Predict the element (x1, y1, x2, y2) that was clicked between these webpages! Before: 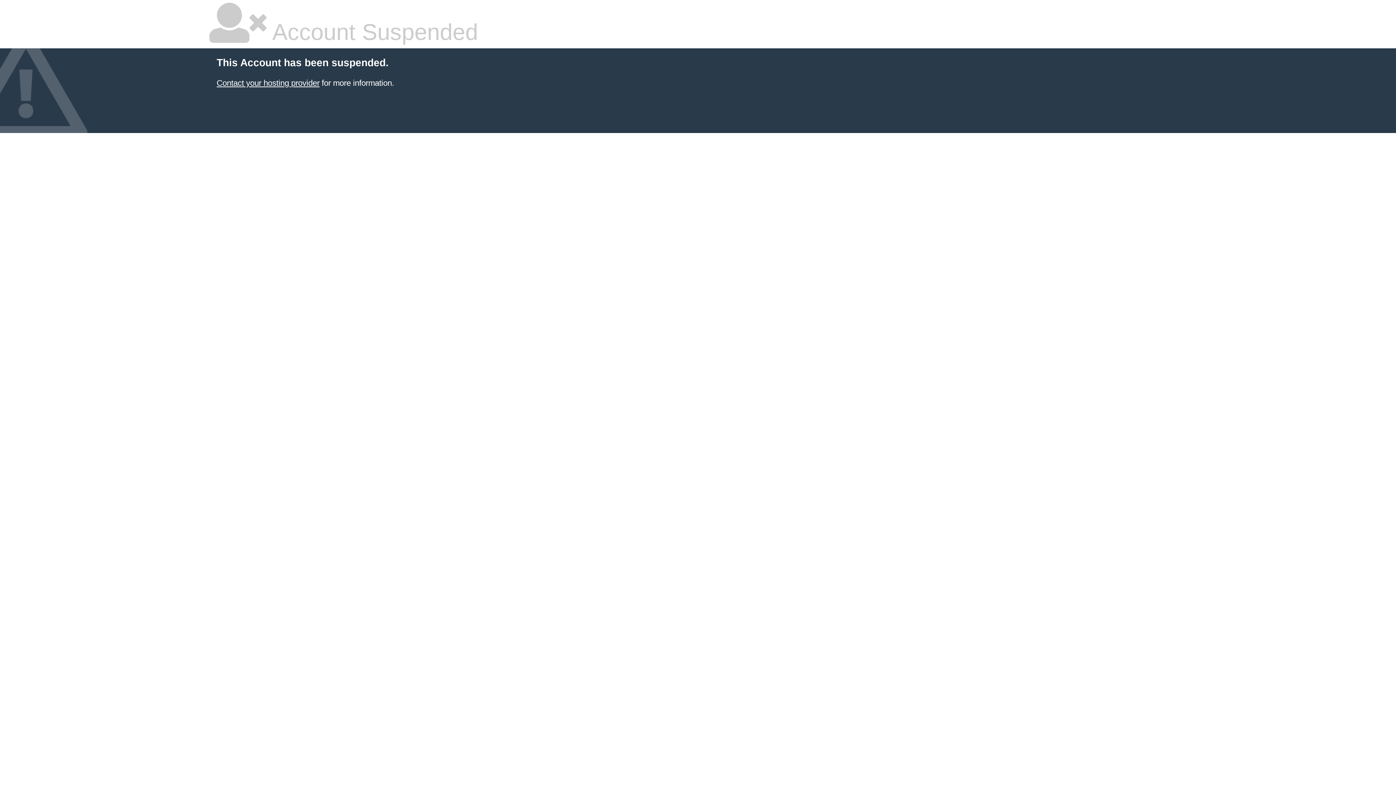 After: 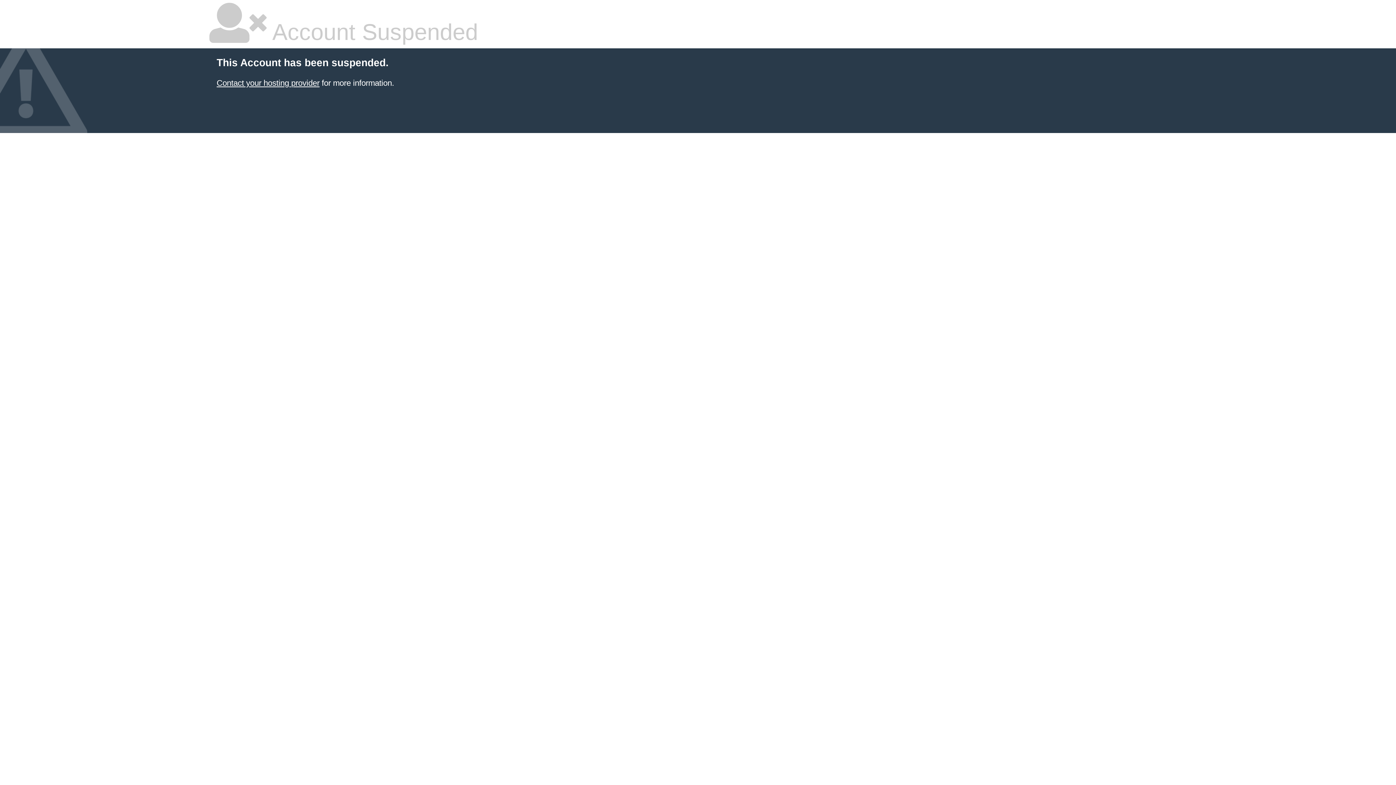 Action: bbox: (216, 78, 319, 87) label: Contact your hosting provider